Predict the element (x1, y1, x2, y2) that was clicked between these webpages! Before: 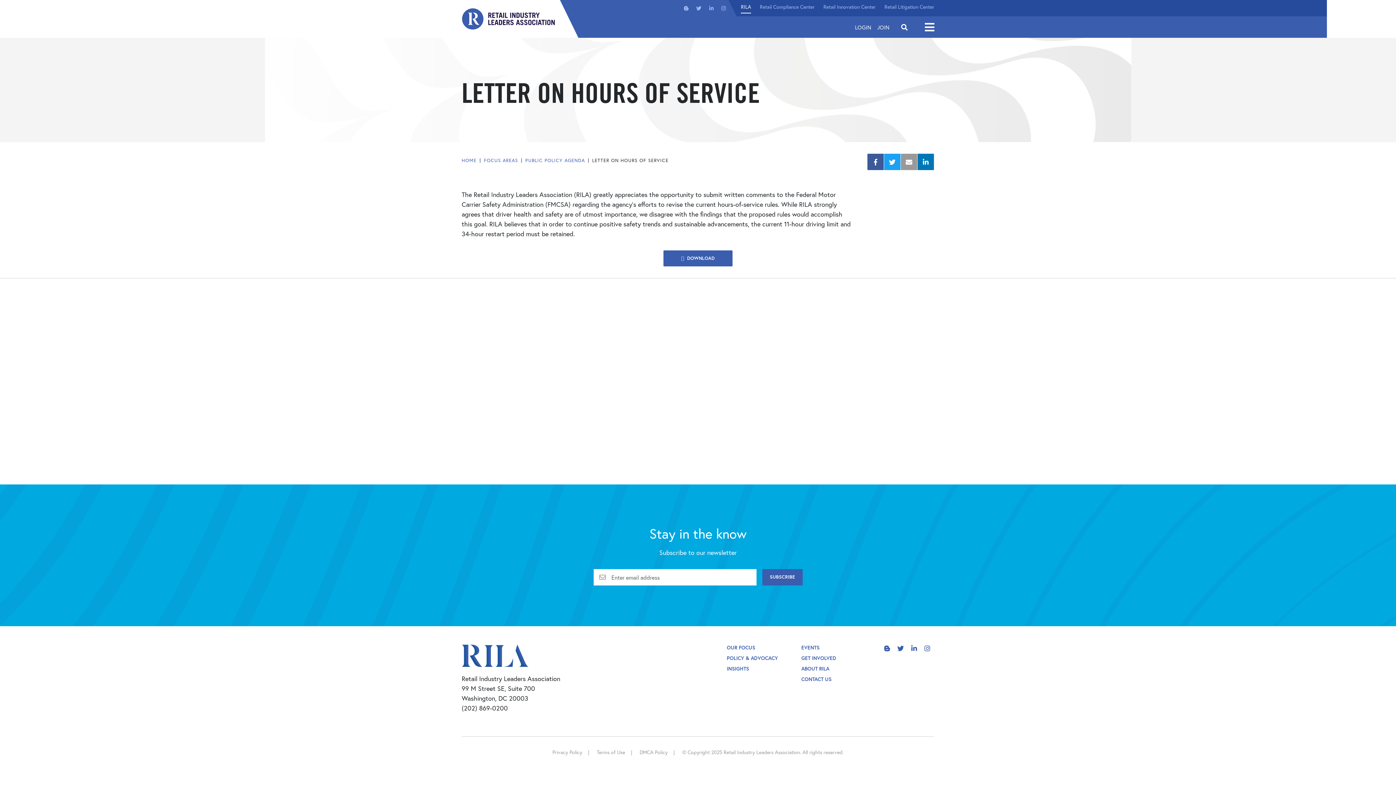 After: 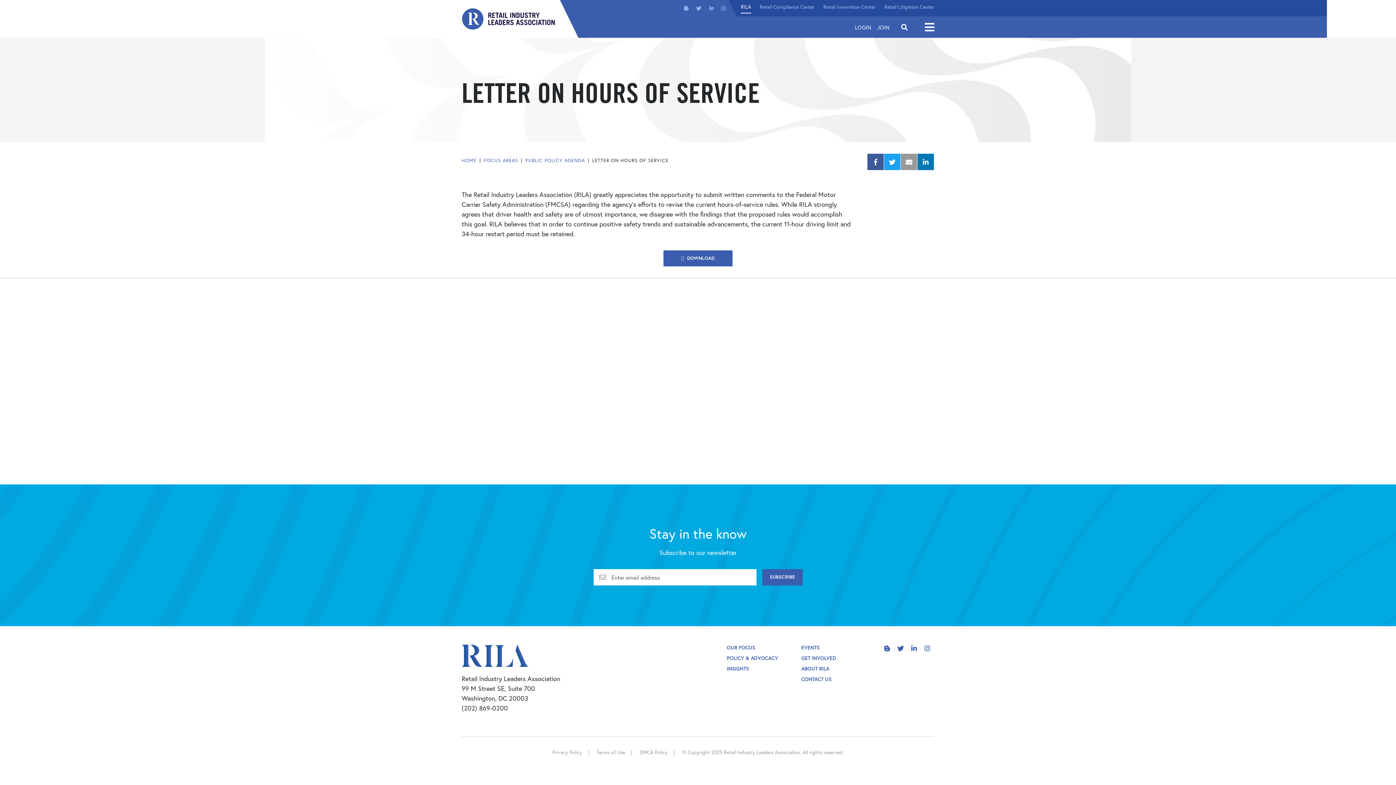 Action: bbox: (458, 643, 560, 668)